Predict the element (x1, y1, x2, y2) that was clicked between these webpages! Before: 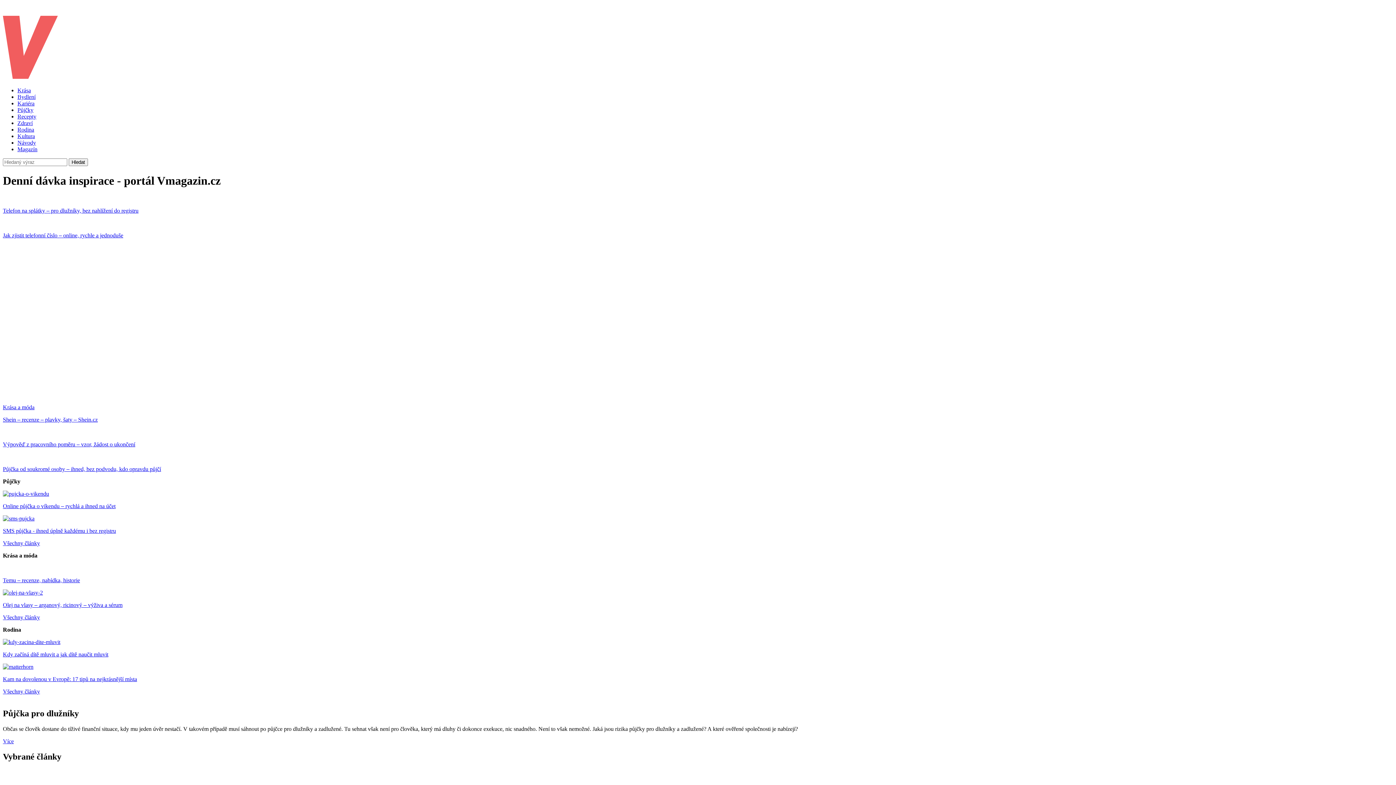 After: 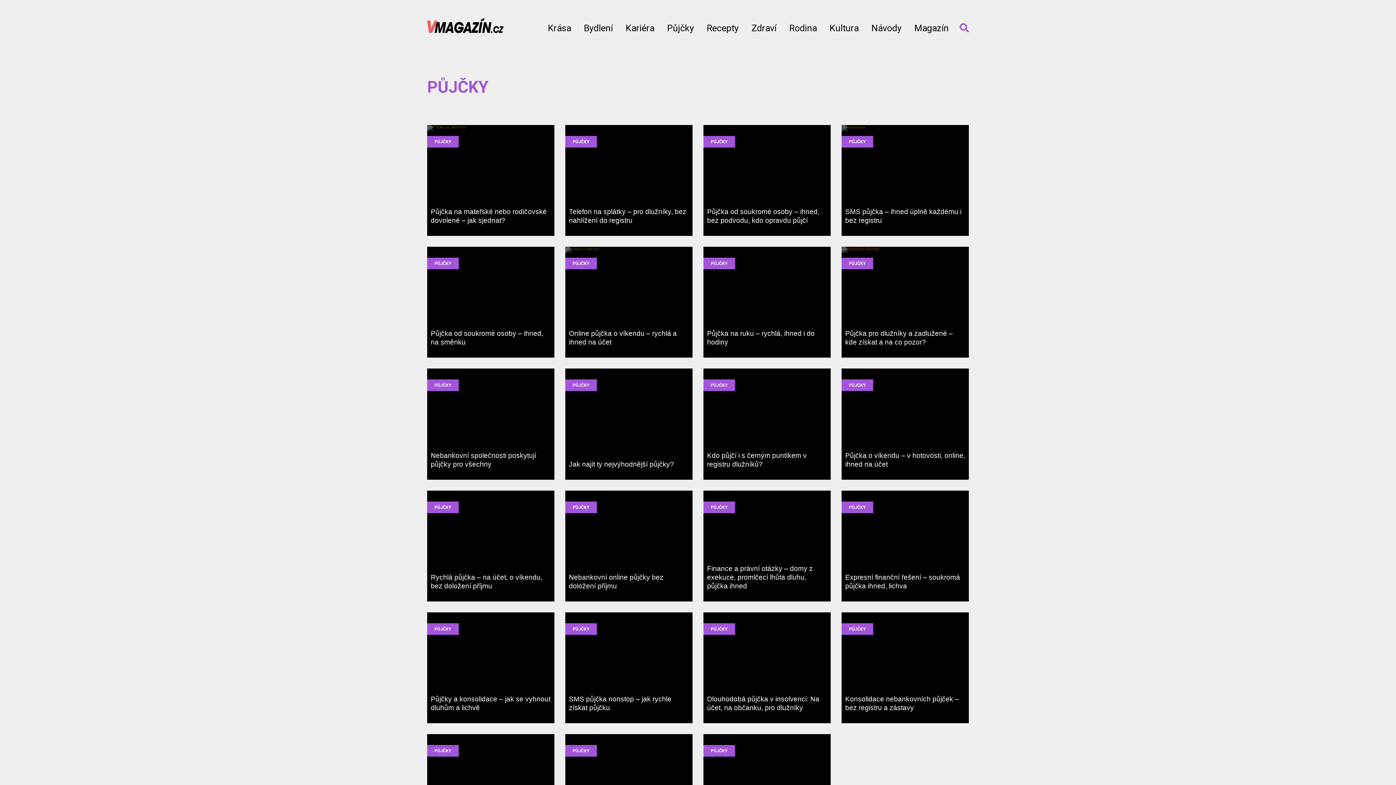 Action: label: Půjčky bbox: (17, 106, 33, 113)